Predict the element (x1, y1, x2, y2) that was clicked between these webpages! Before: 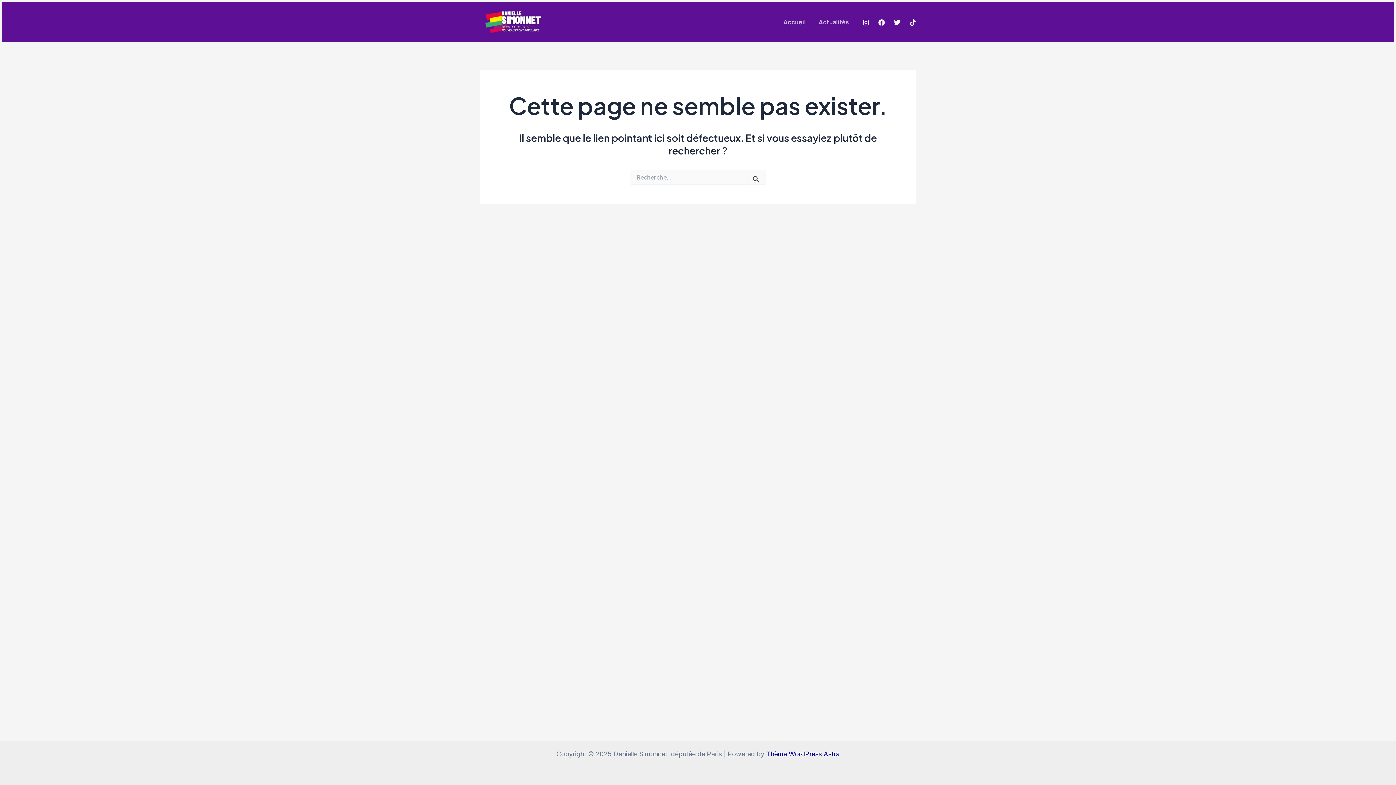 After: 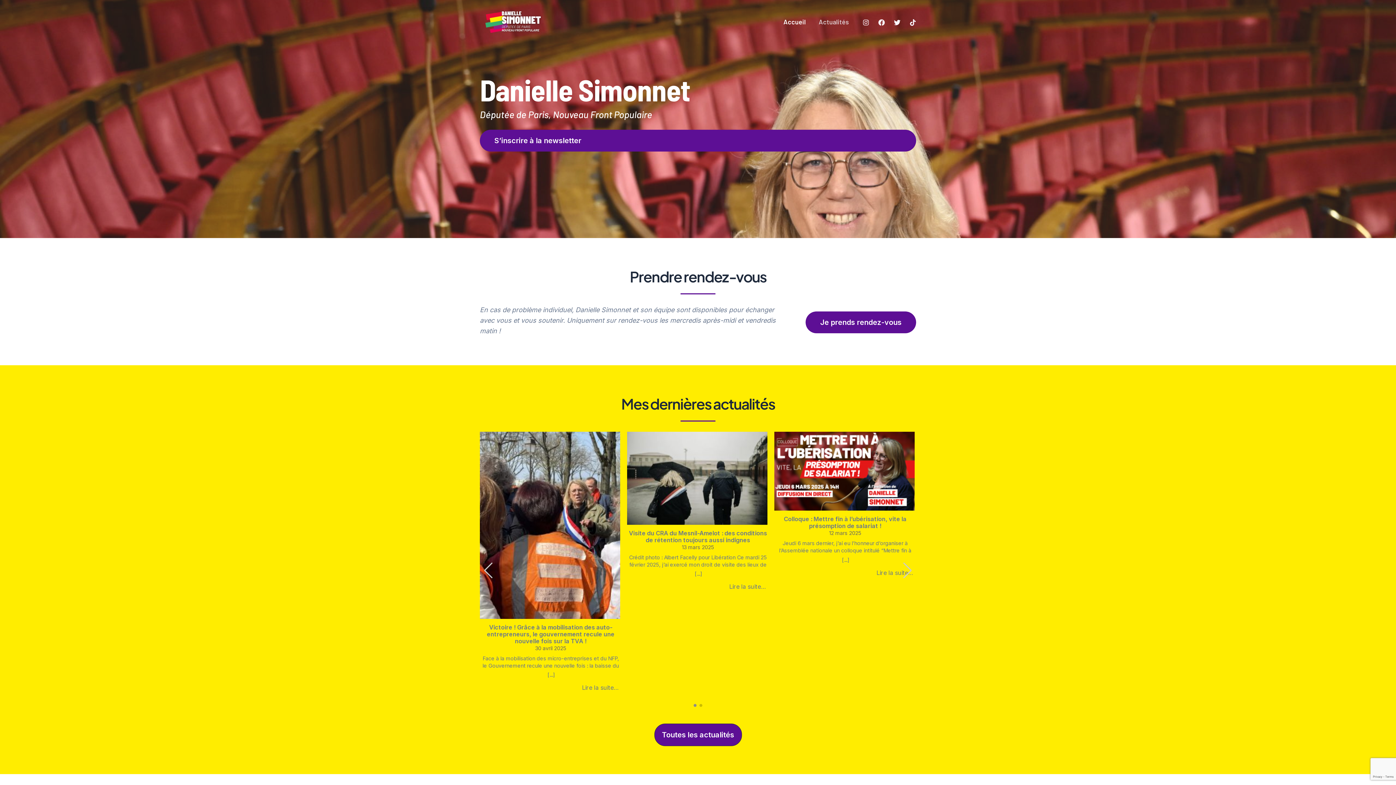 Action: bbox: (480, 17, 547, 25)